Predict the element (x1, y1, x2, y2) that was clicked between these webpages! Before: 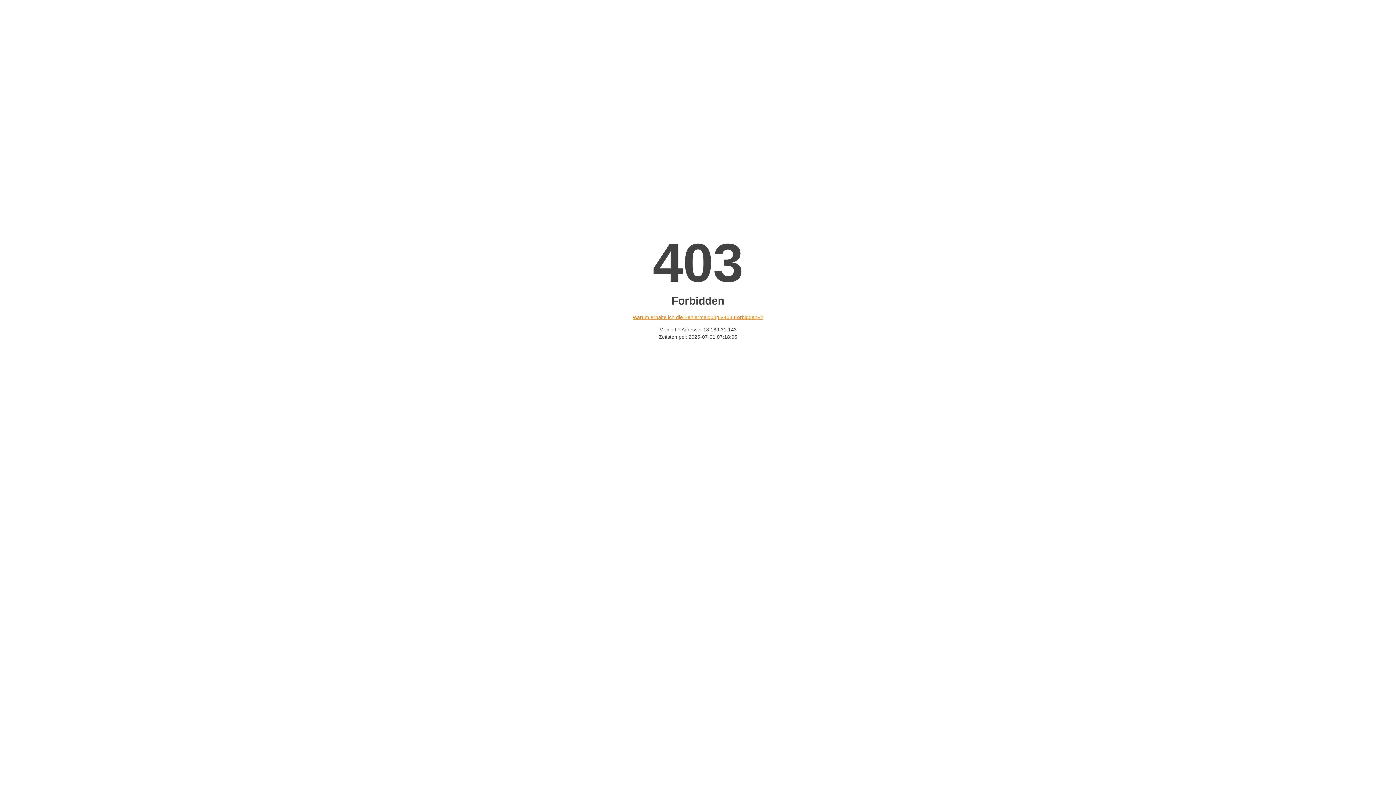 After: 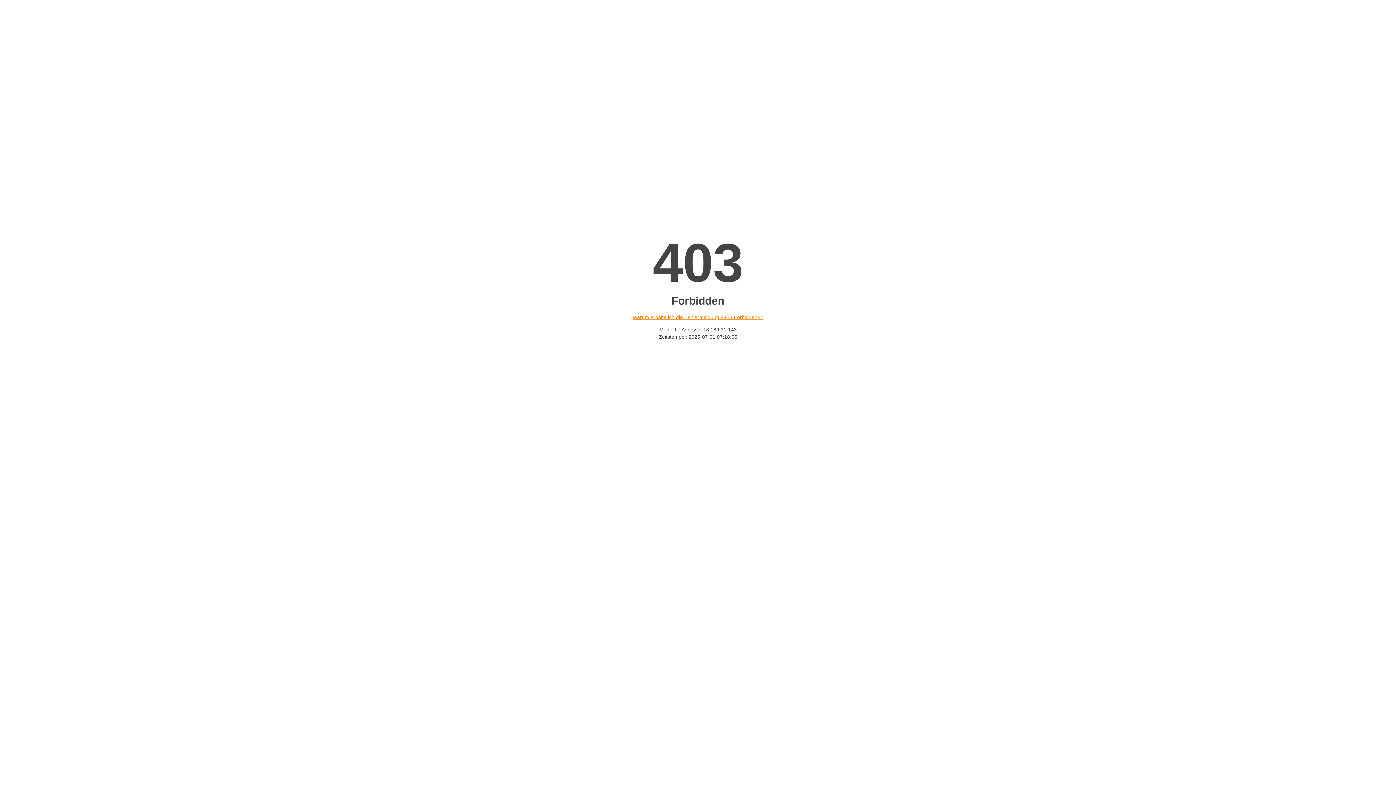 Action: bbox: (632, 314, 763, 320) label: Warum erhalte ich die Fehlermeldung «403 Forbidden»?